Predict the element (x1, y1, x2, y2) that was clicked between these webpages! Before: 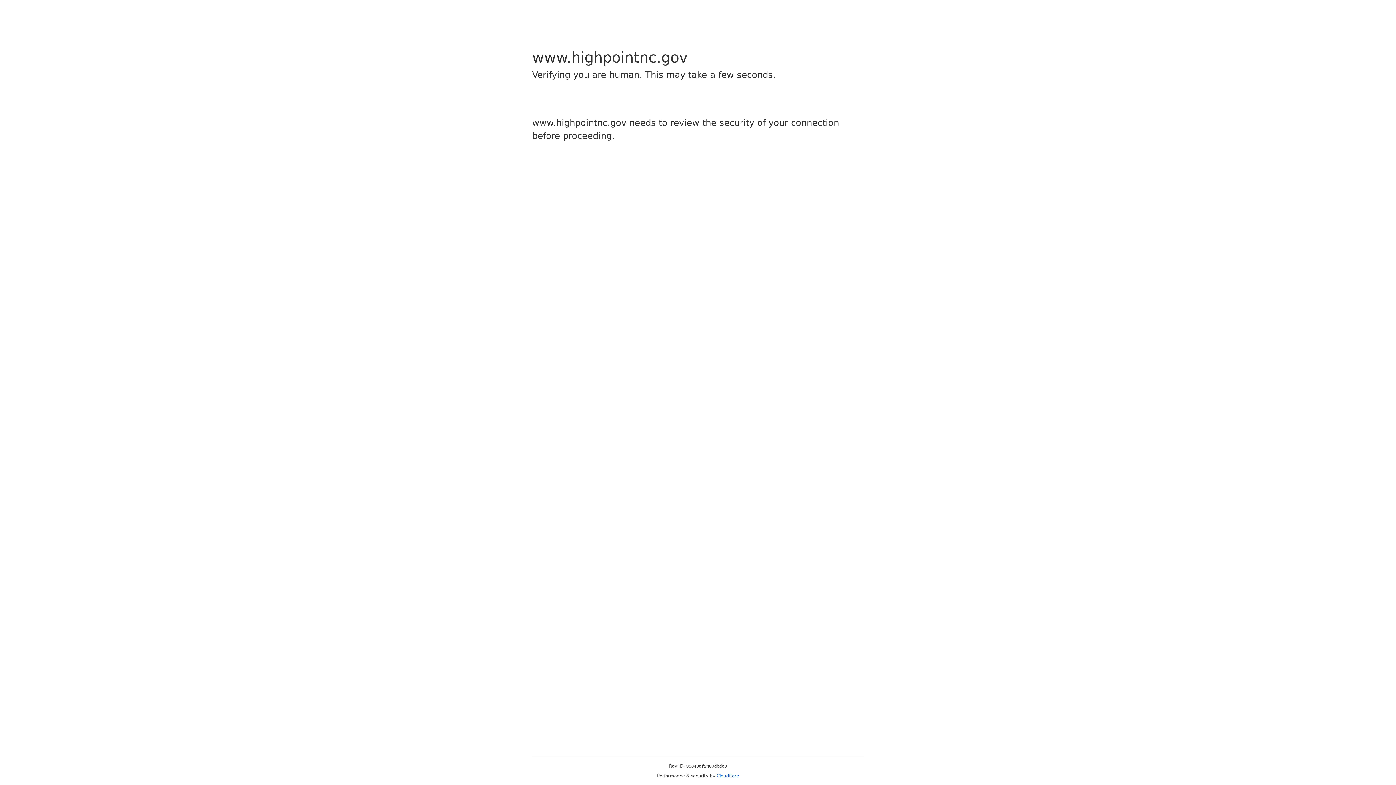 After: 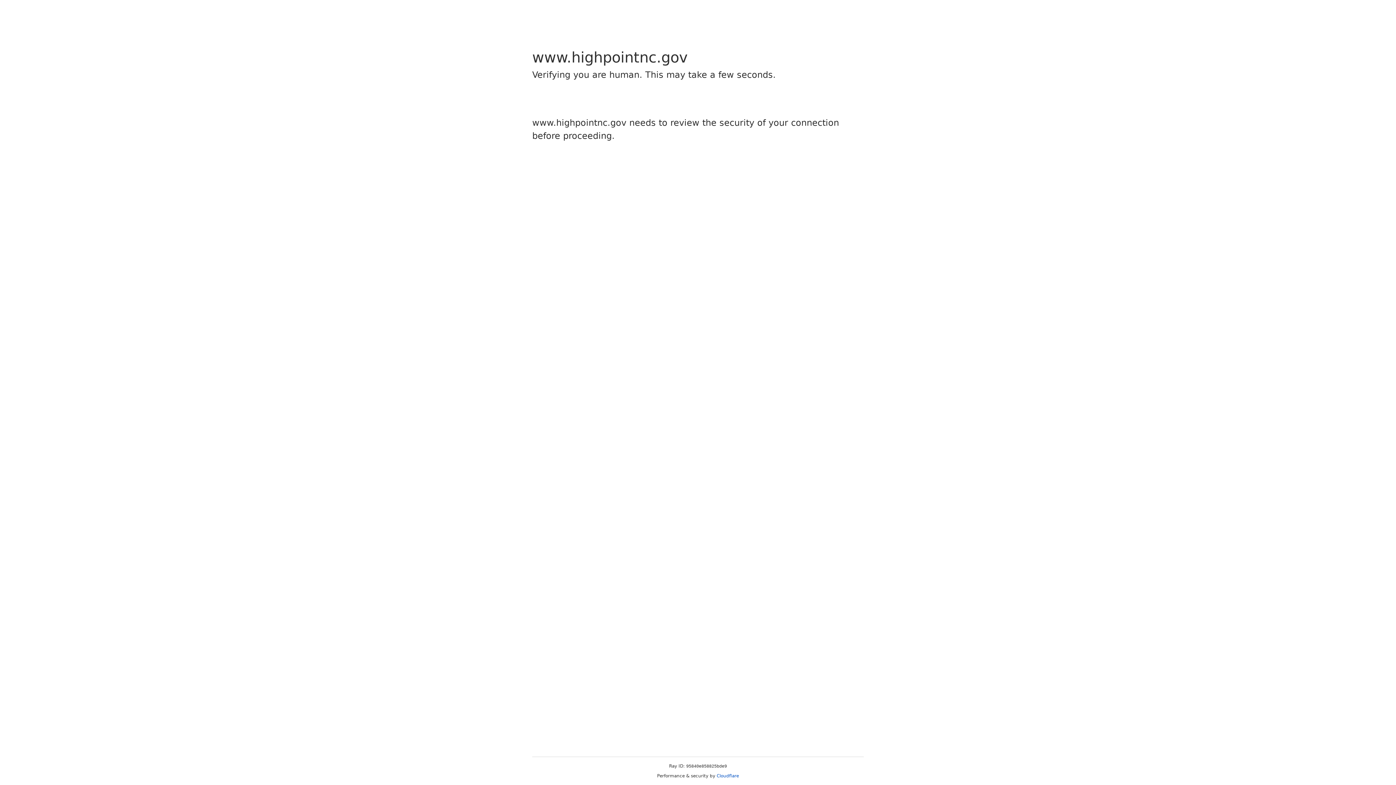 Action: label: Cloudflare bbox: (716, 773, 739, 778)